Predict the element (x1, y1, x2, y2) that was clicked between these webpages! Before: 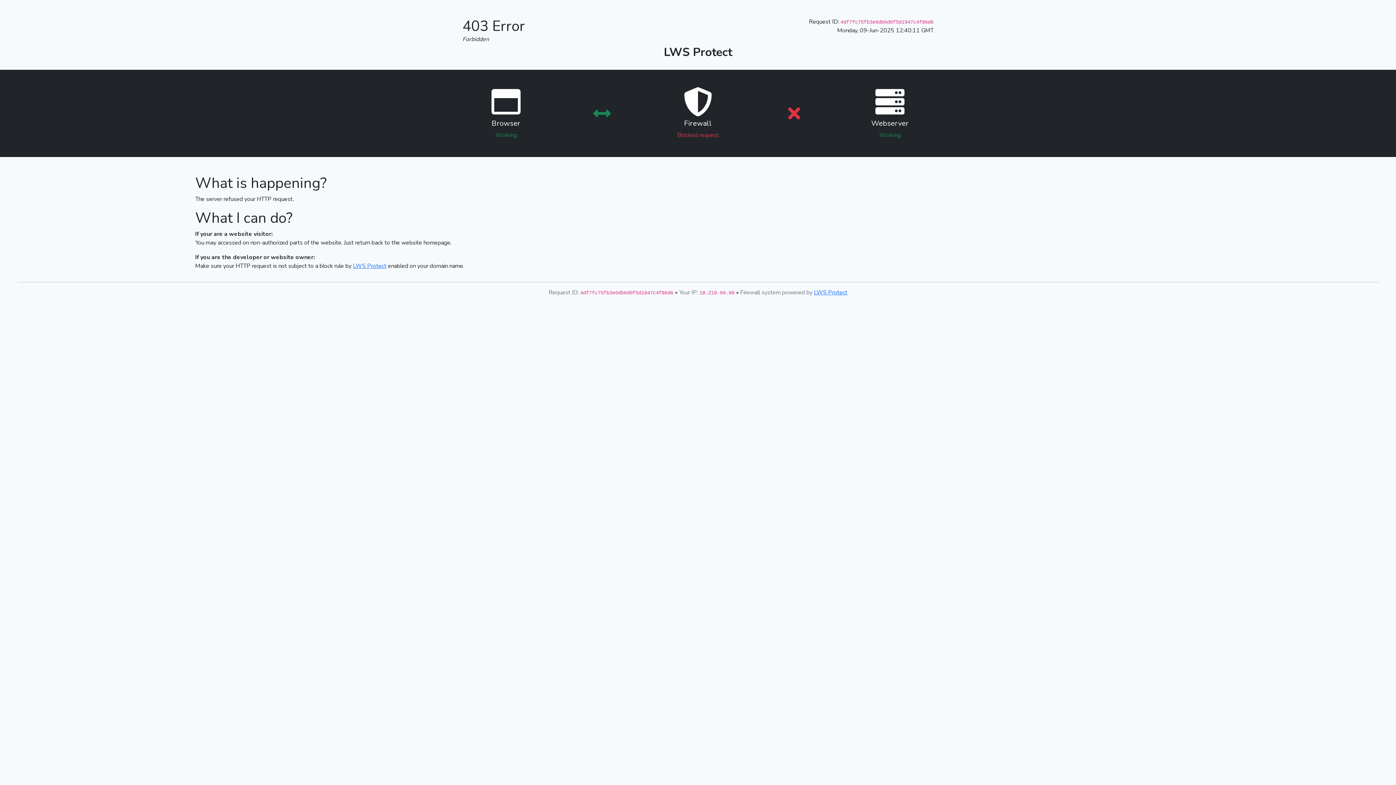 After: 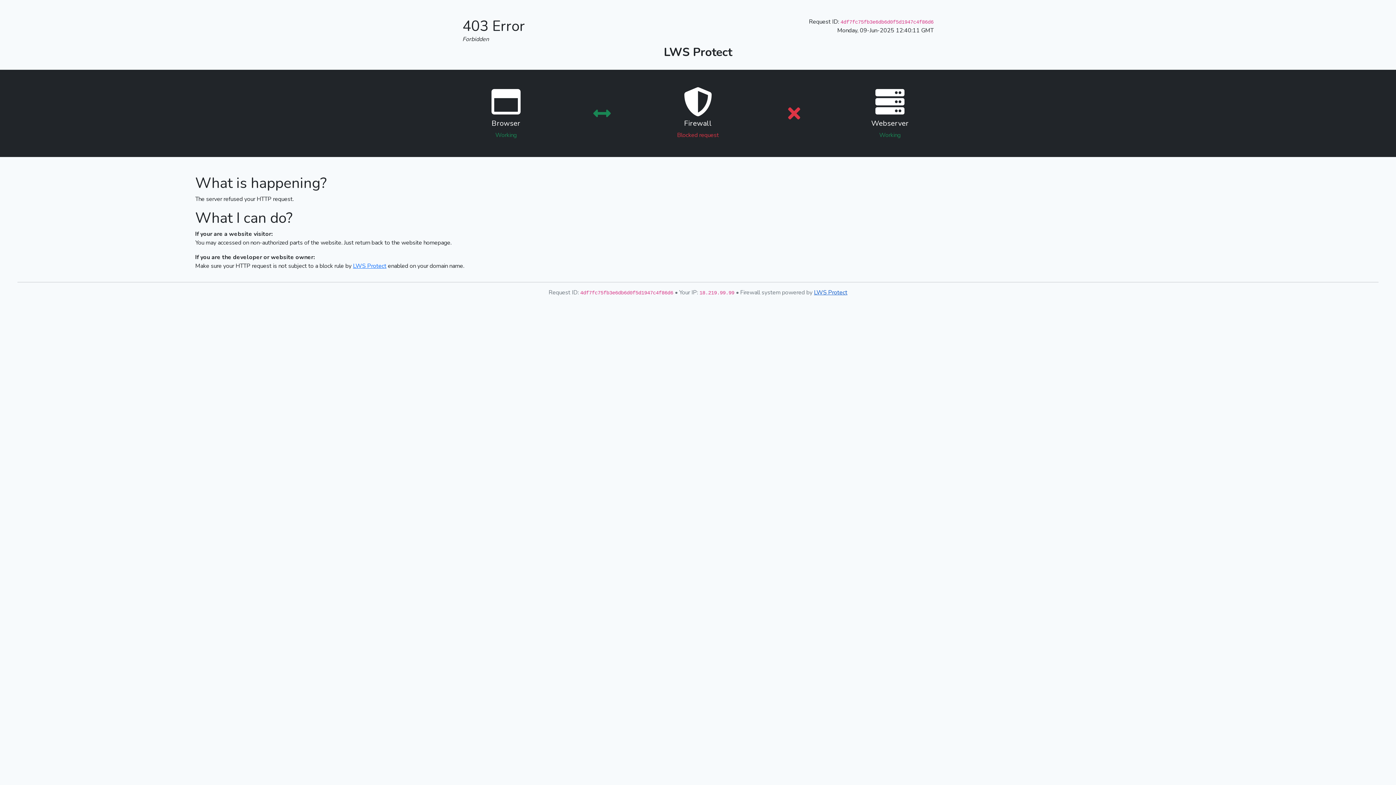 Action: label: LWS Protect bbox: (814, 288, 847, 296)